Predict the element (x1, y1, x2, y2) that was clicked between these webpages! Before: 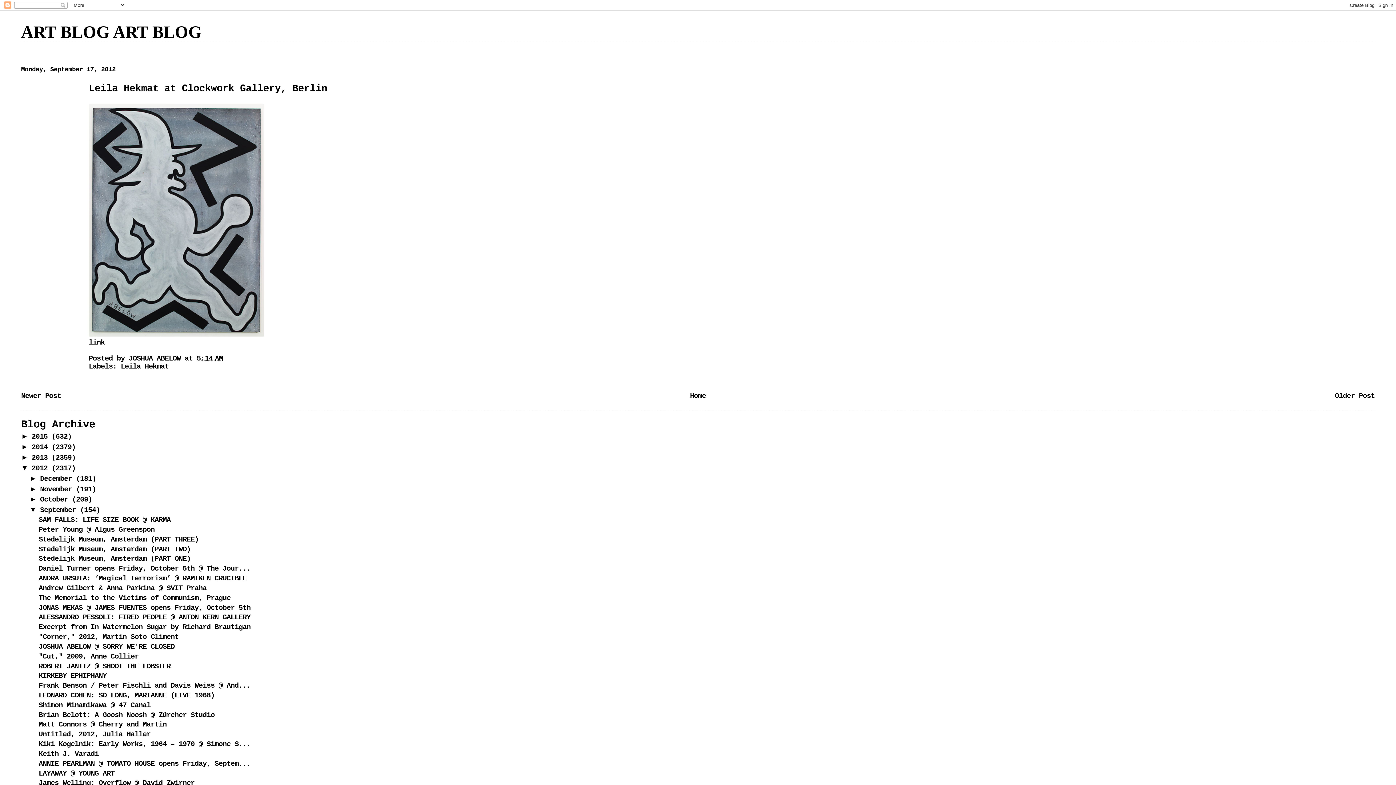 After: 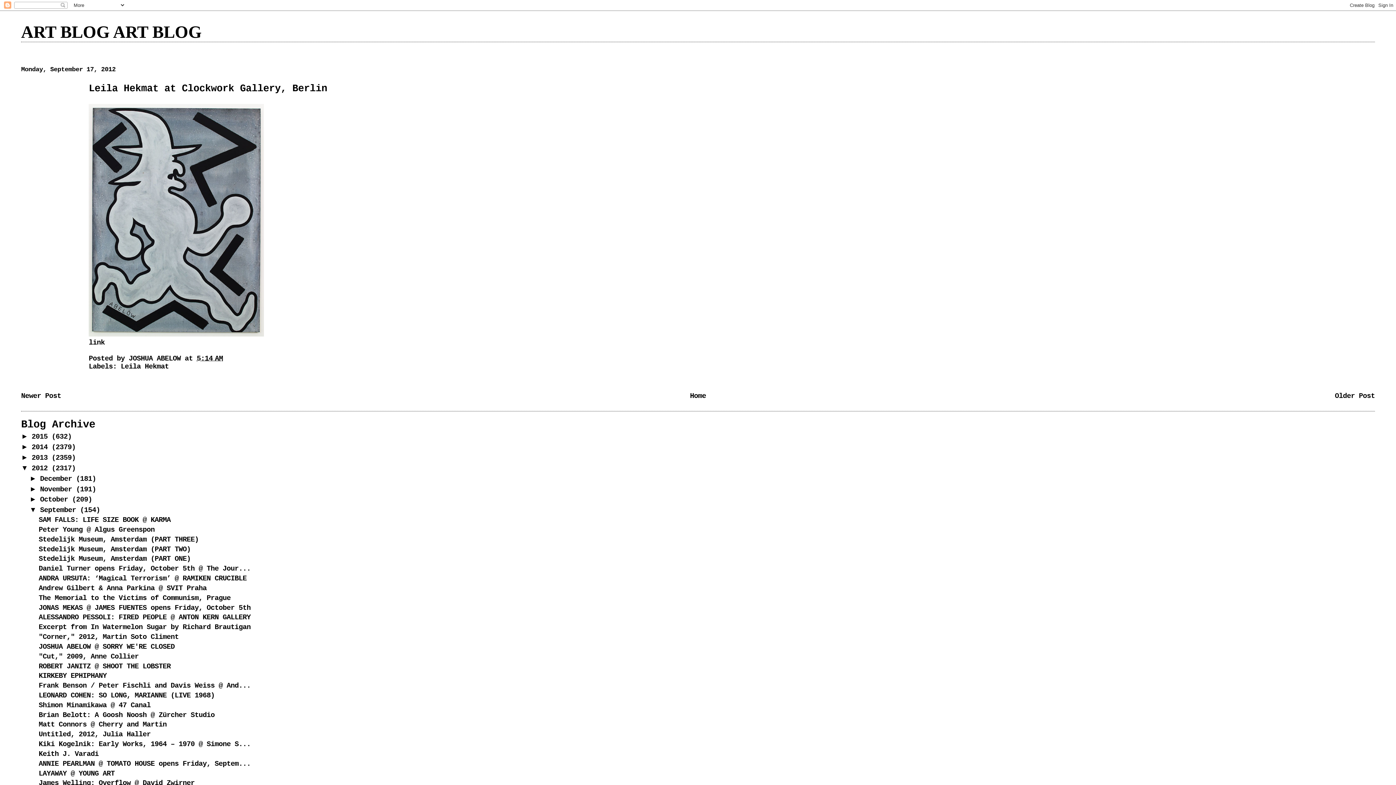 Action: label: 2012  bbox: (31, 464, 51, 472)